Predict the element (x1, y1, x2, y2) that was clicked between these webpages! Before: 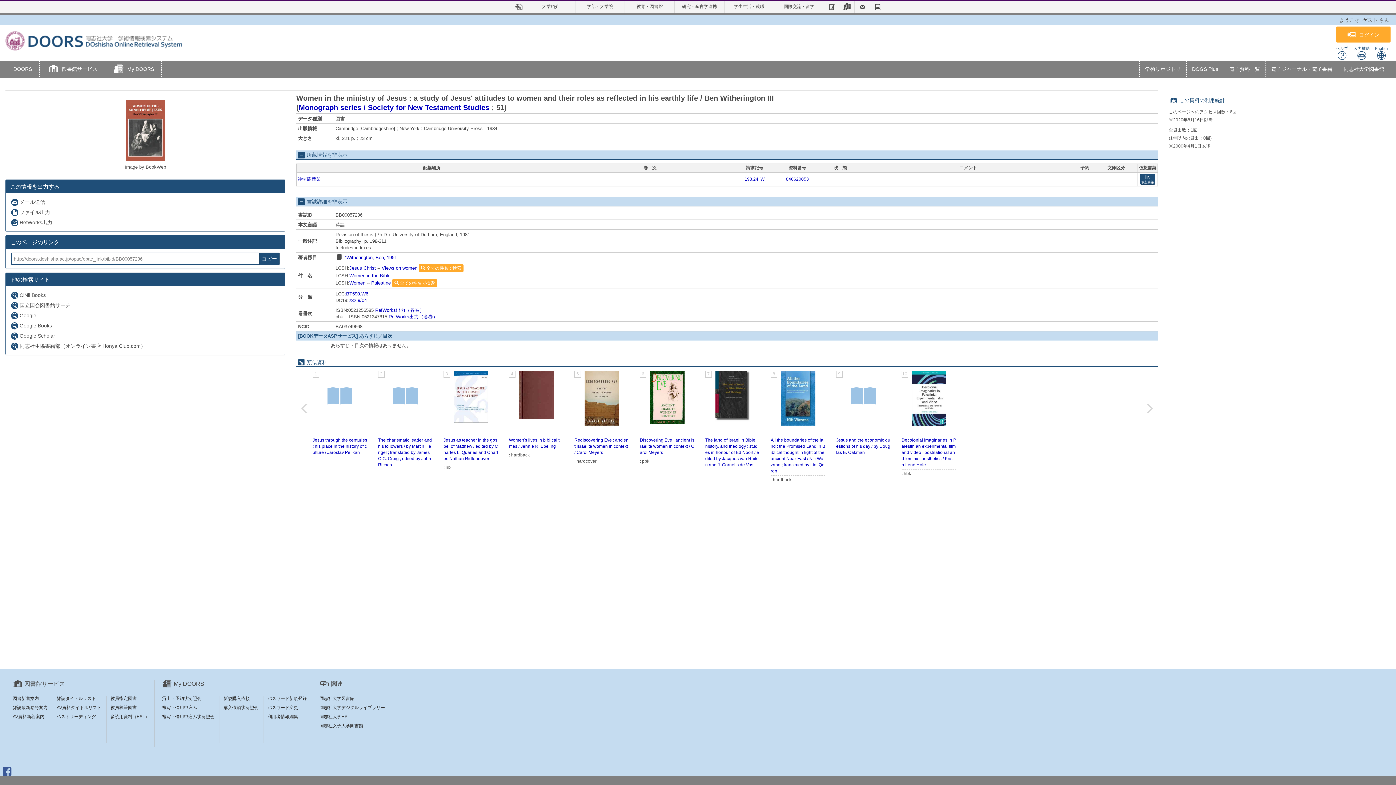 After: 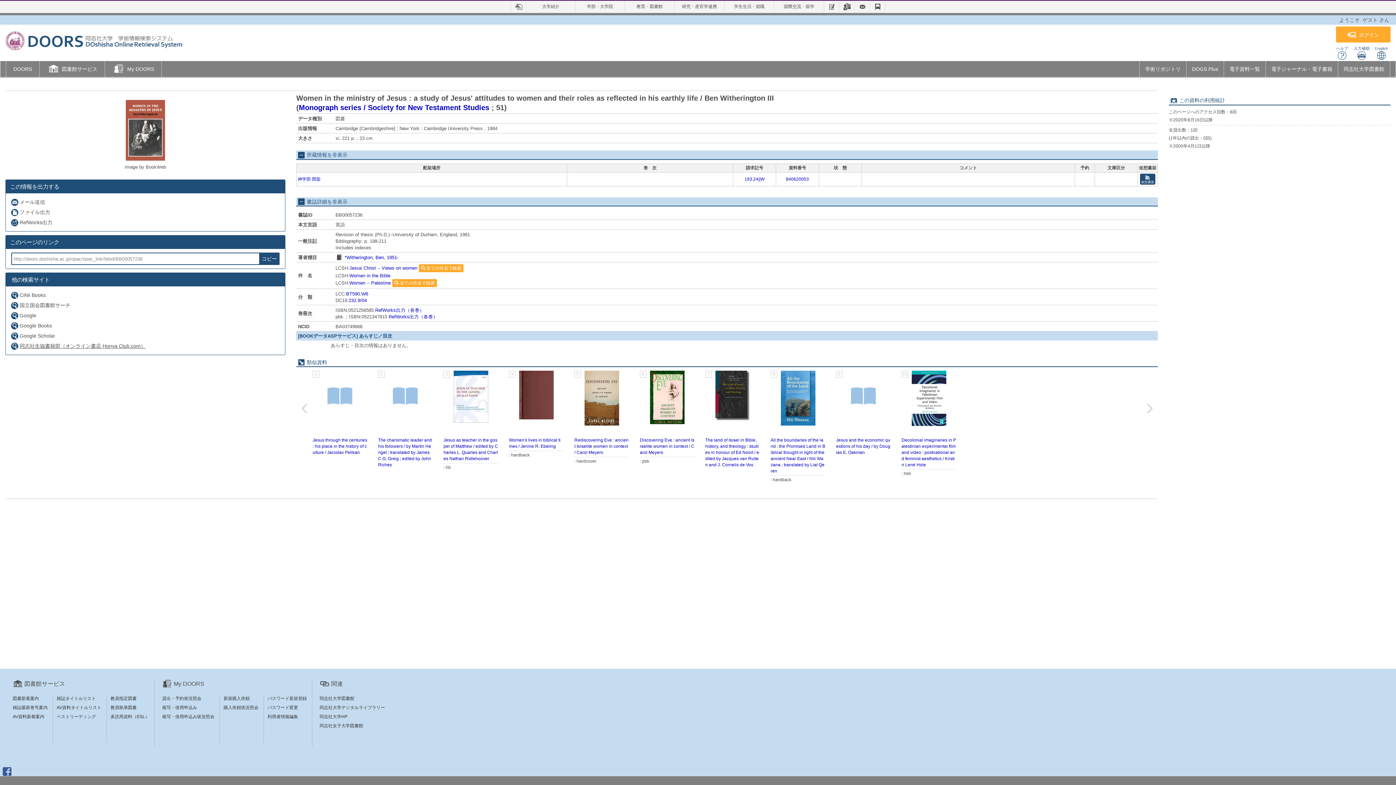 Action: label: 同志社生協書籍部（オンライン書店 Honya Club.com） bbox: (9, 341, 146, 351)